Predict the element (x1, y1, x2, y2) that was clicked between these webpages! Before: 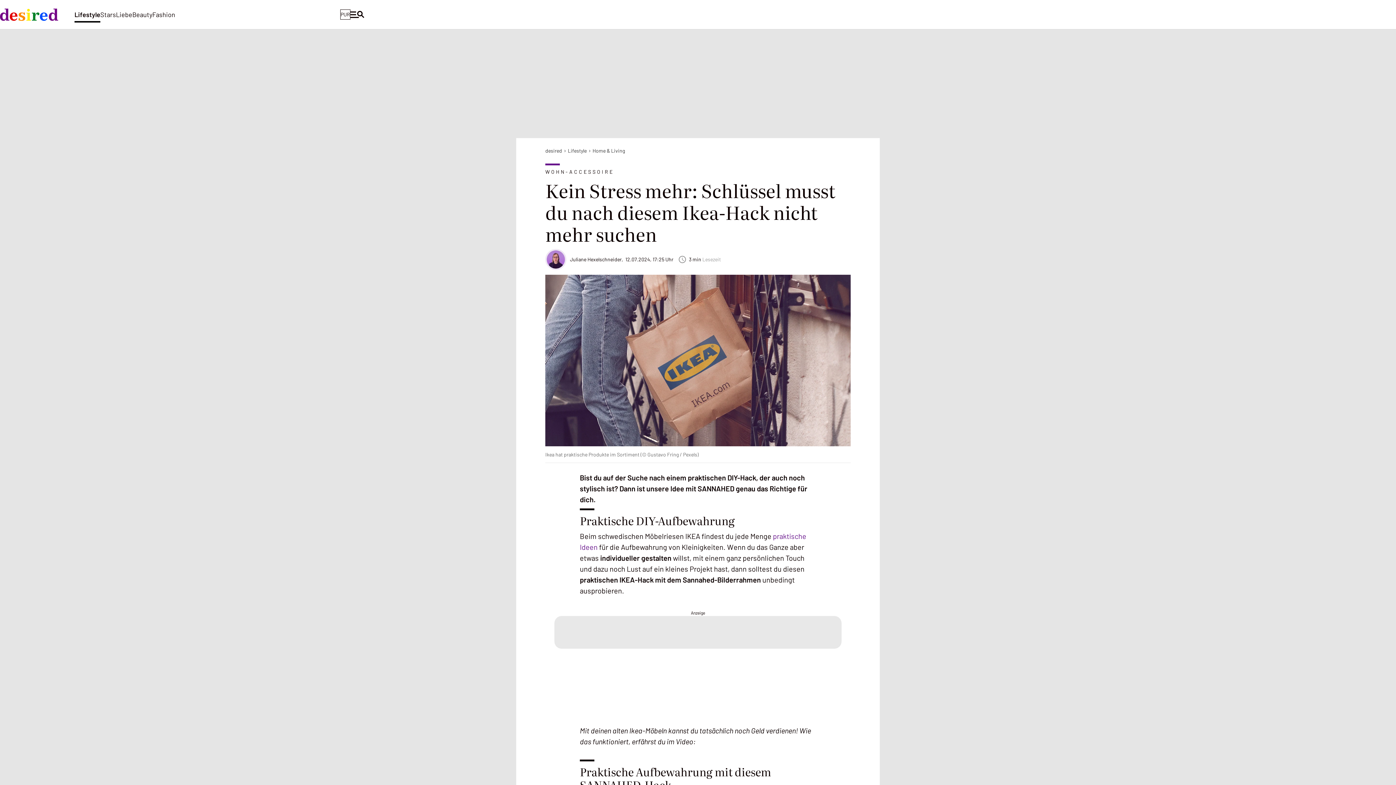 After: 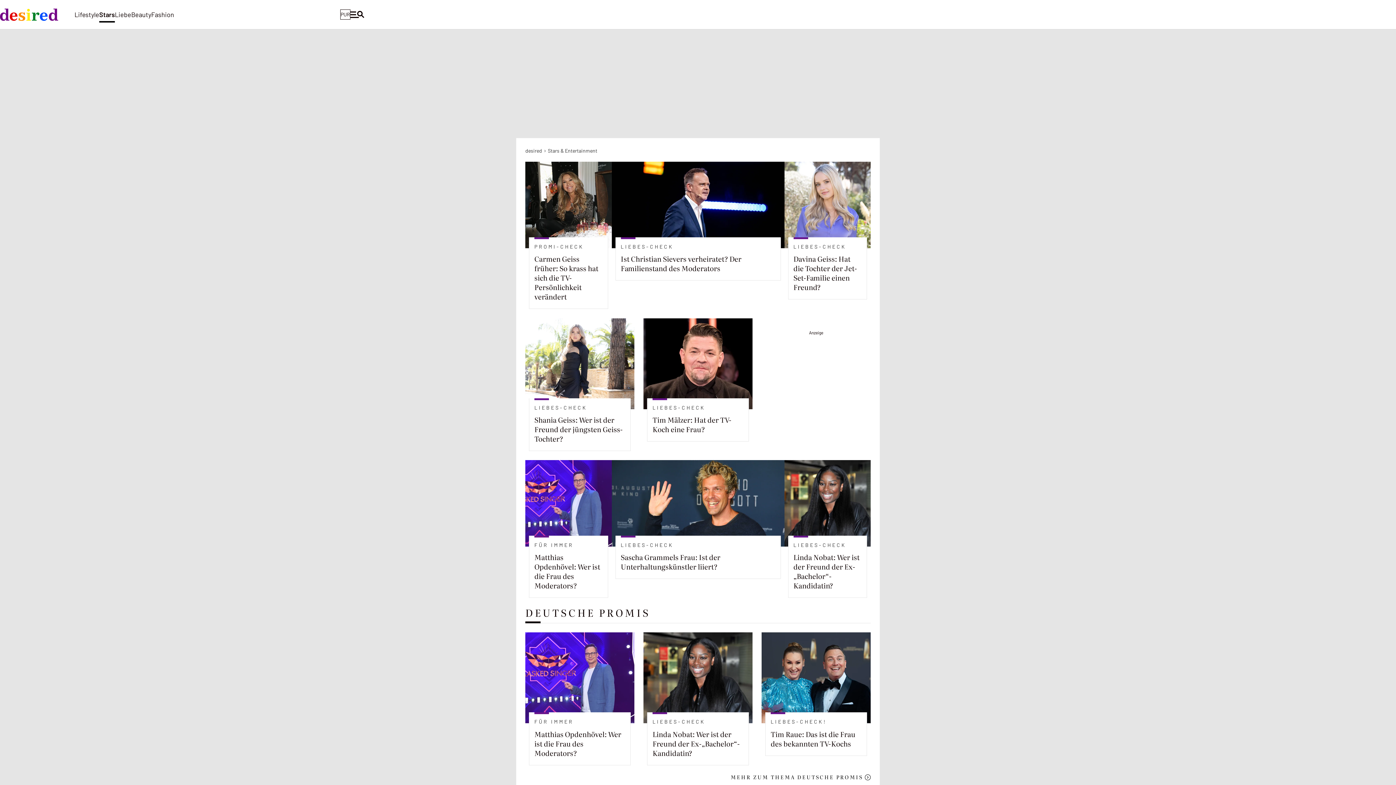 Action: bbox: (100, 3, 116, 26) label: Stars